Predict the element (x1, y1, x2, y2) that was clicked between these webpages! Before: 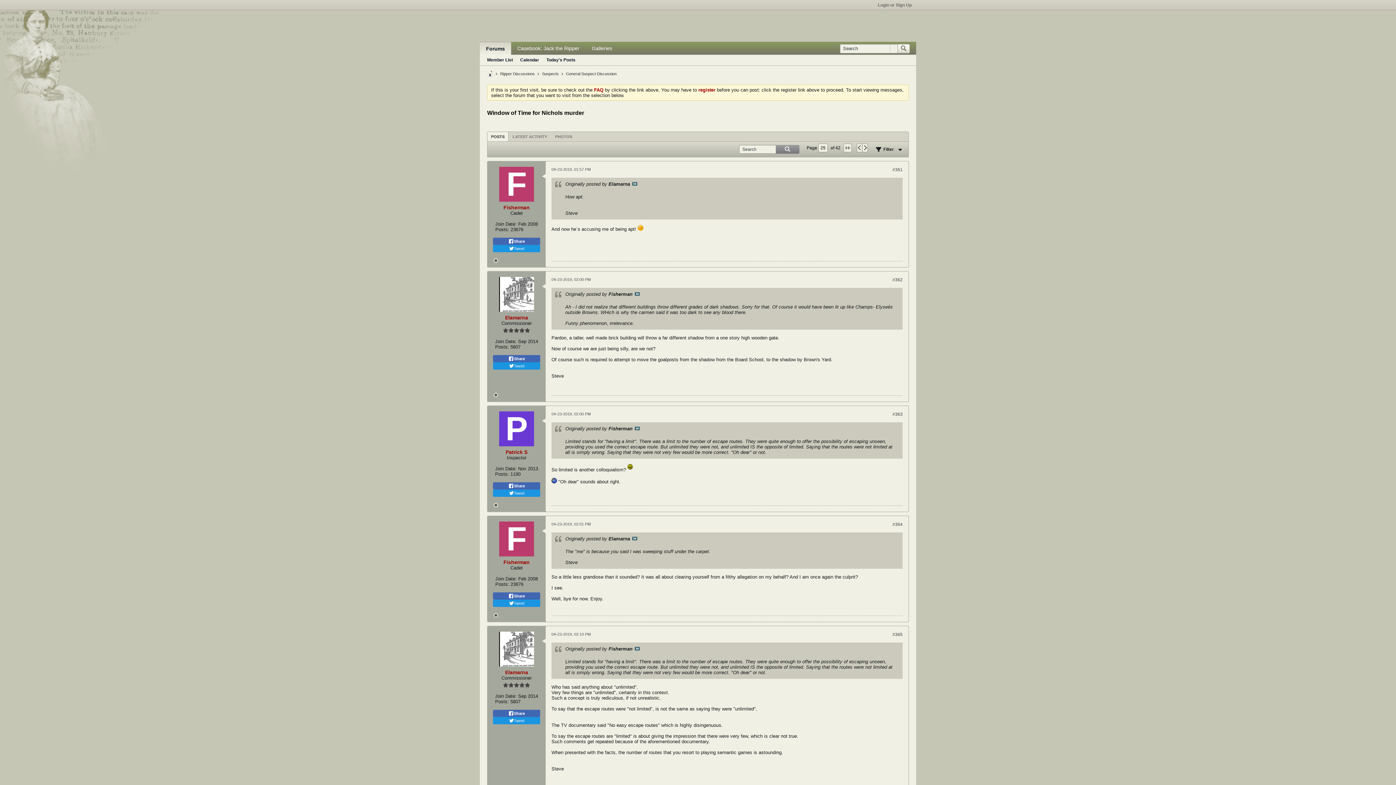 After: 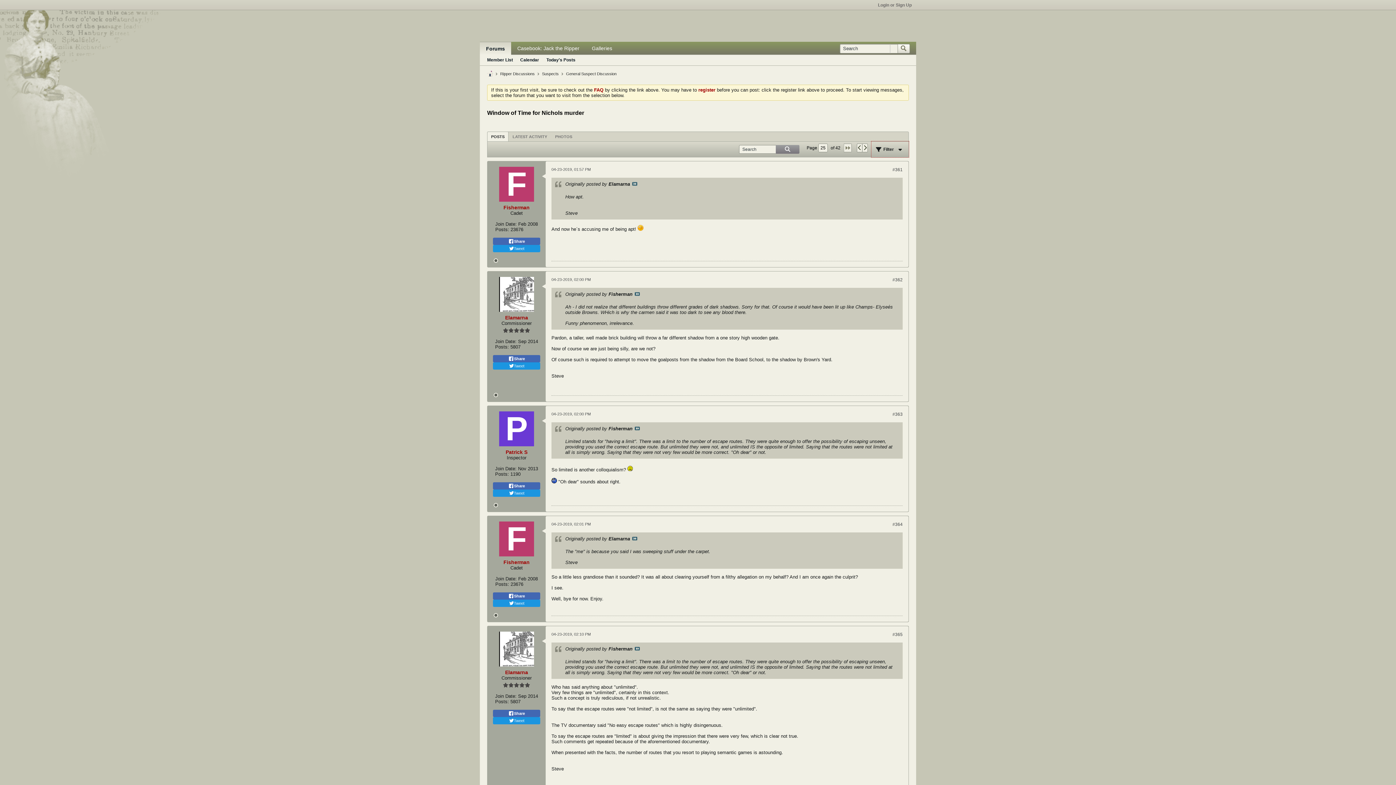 Action: label: Filter bbox: (871, 141, 909, 157)